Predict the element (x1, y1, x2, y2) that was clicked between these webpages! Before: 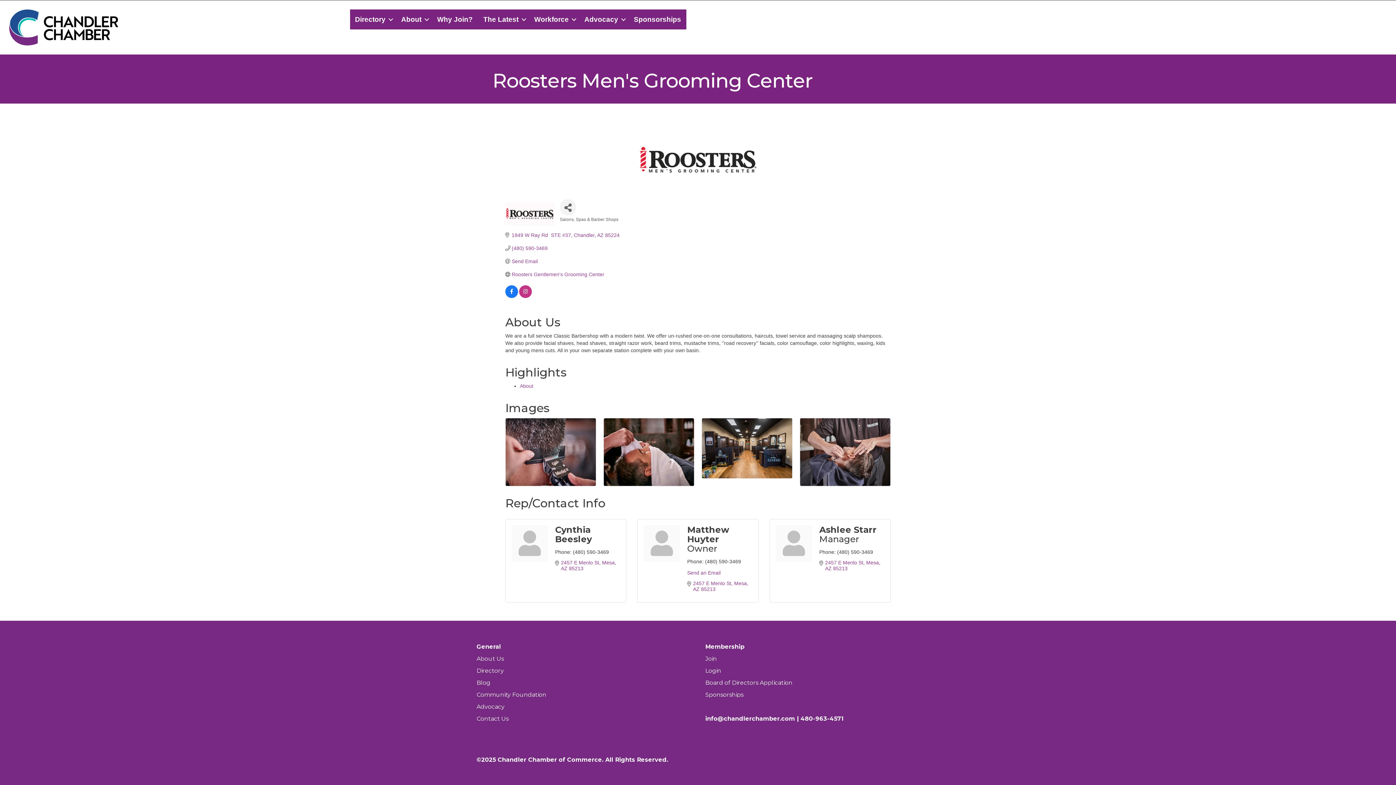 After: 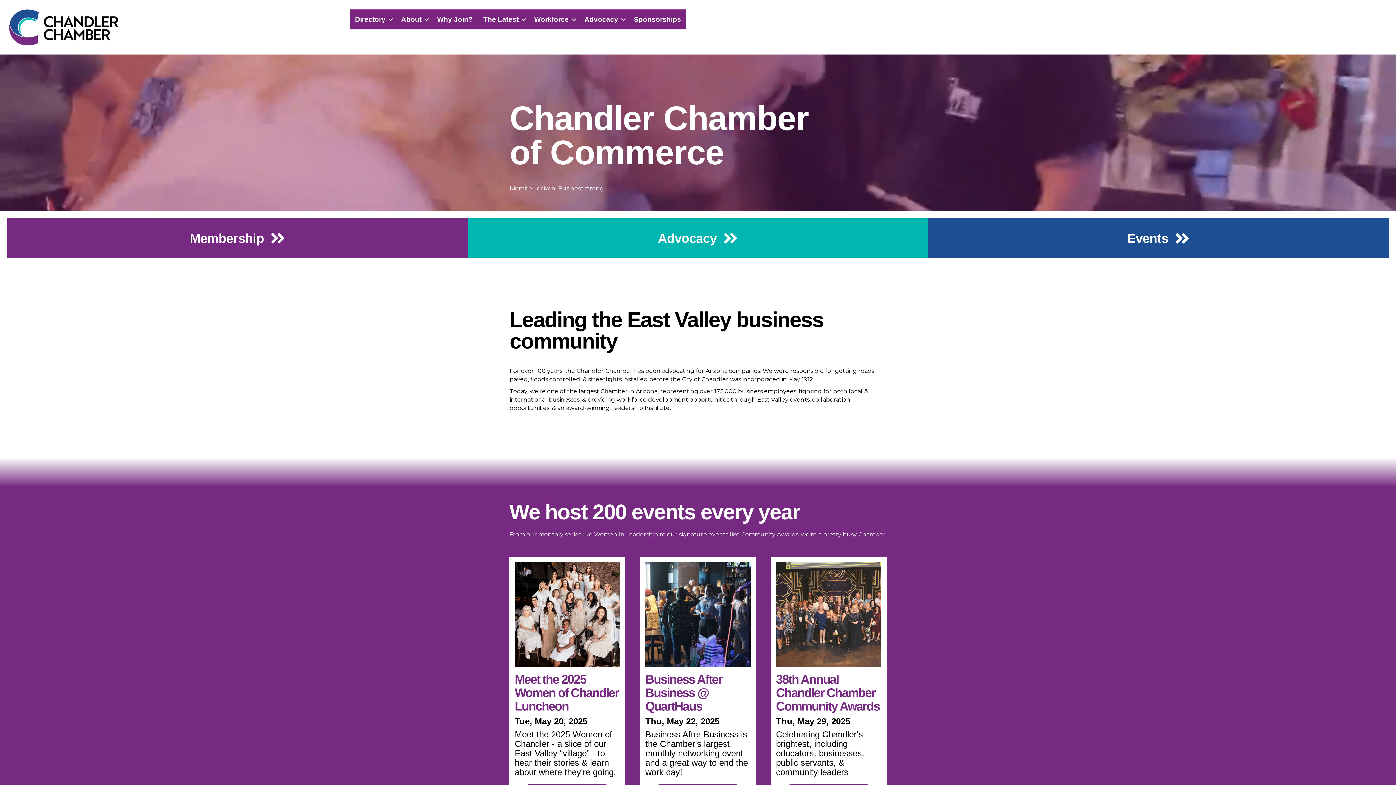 Action: label: The Latest bbox: (478, 9, 528, 29)